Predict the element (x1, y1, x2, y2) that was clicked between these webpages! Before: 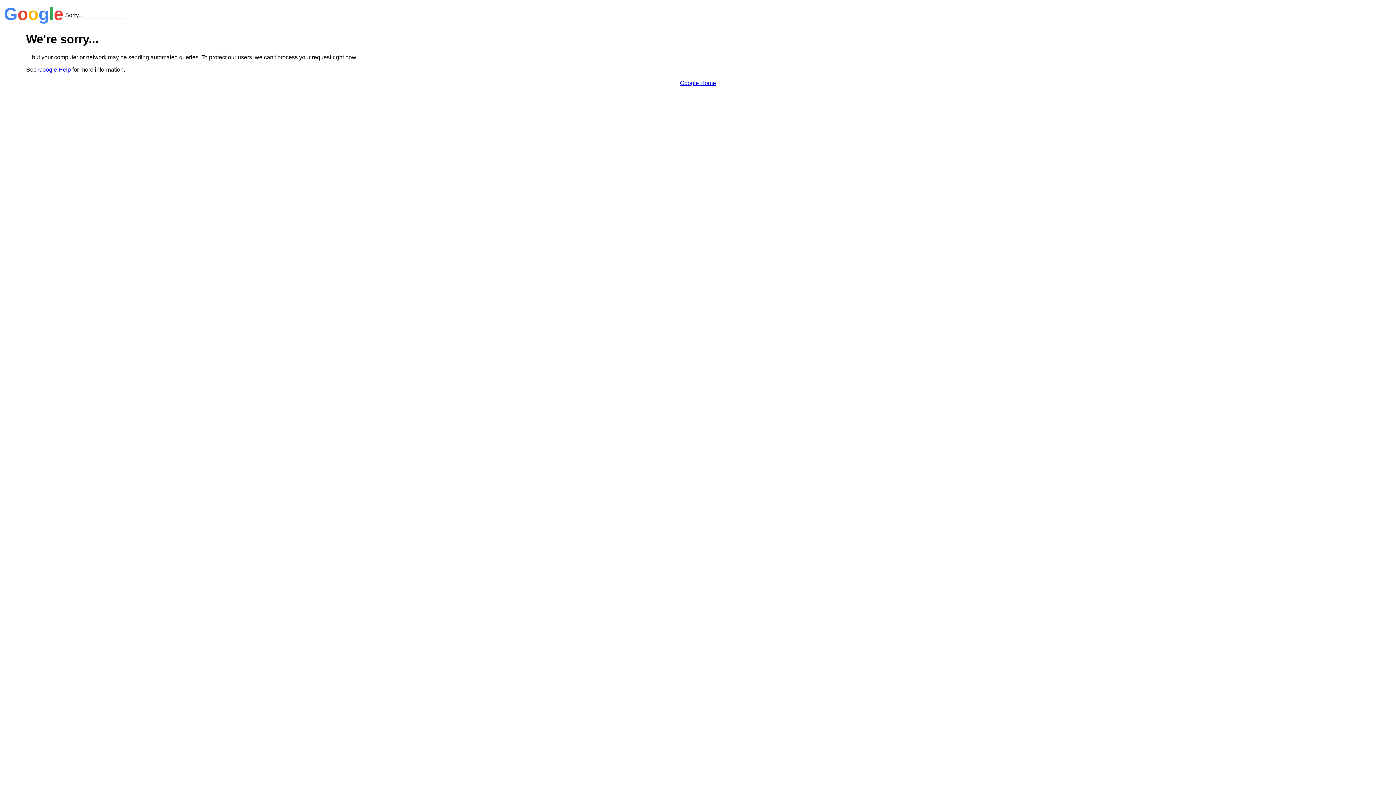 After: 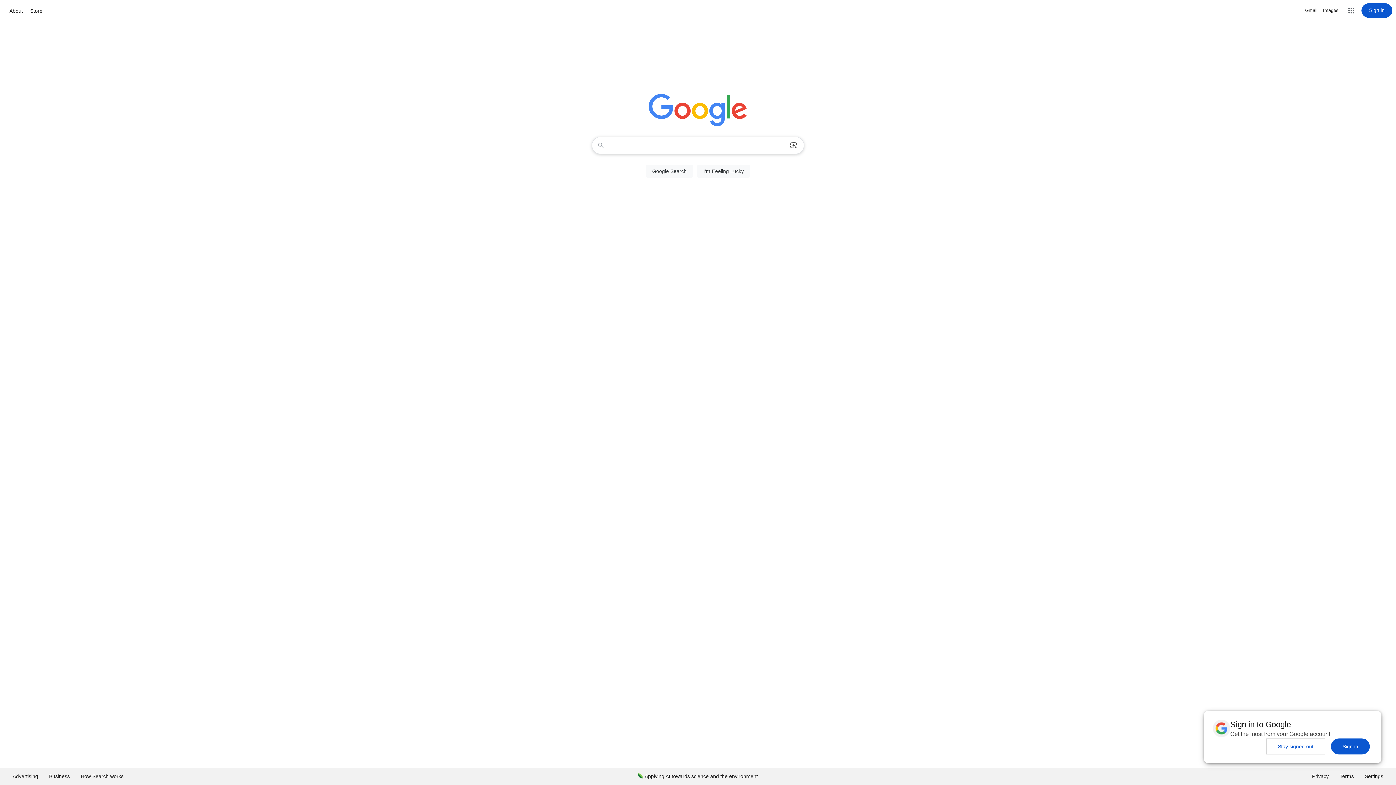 Action: label: Google Home bbox: (680, 79, 716, 86)